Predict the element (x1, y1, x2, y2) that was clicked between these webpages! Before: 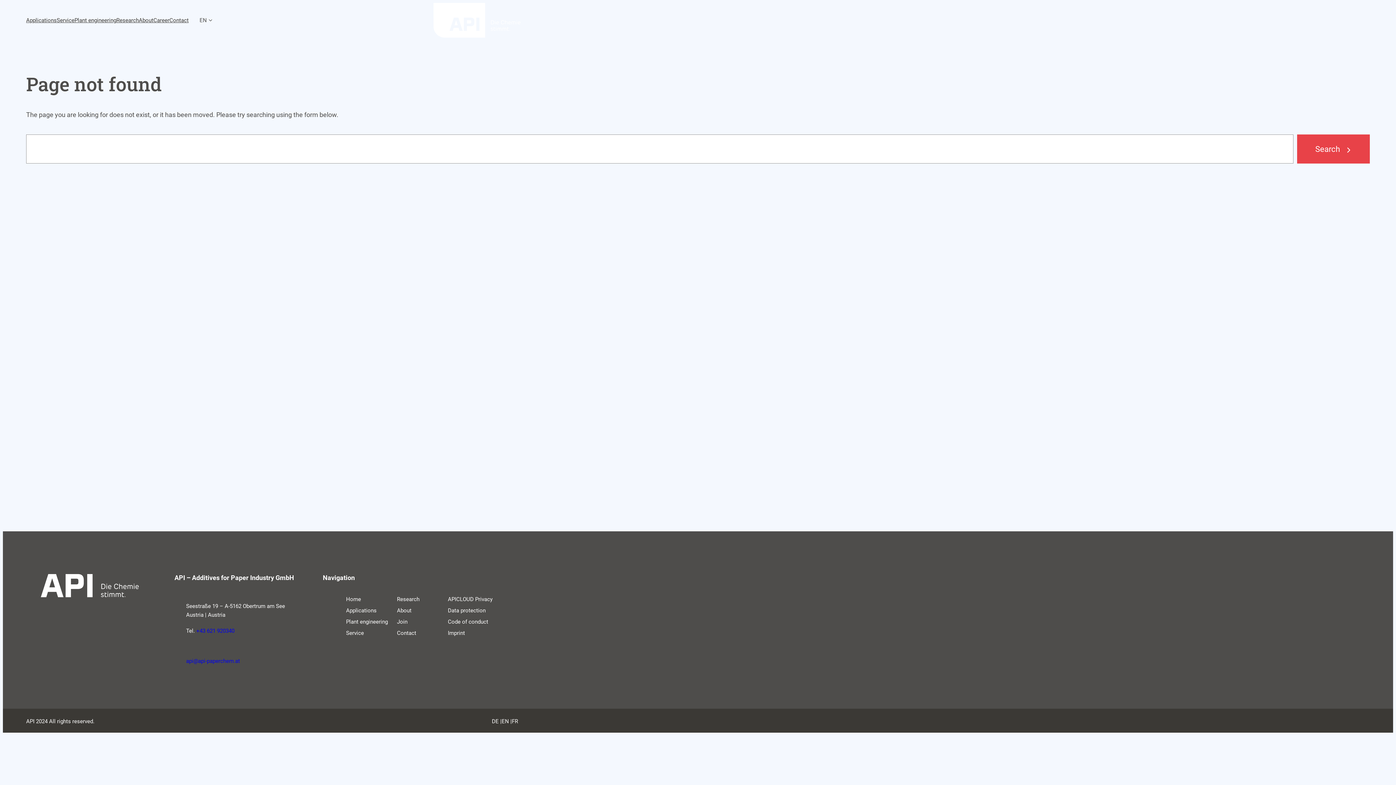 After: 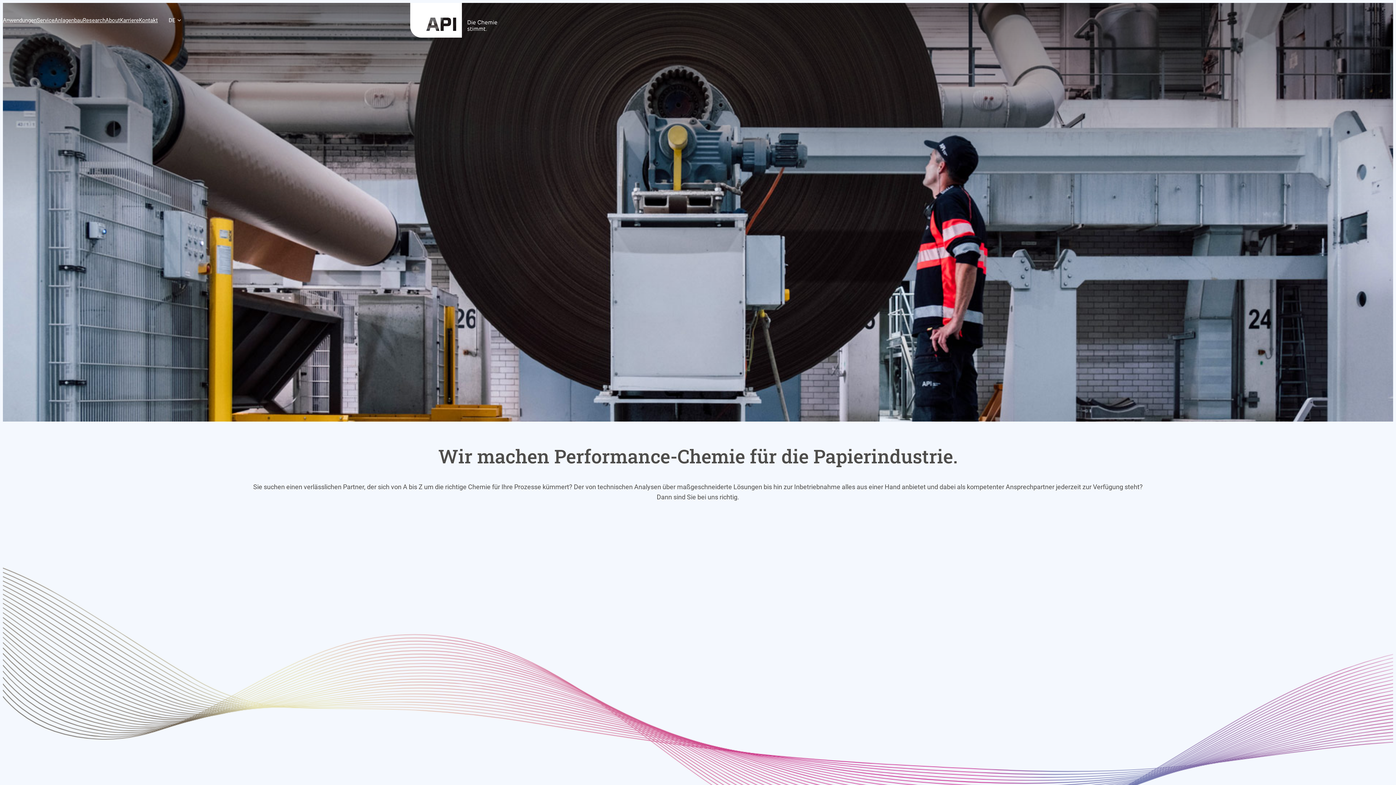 Action: bbox: (433, 2, 520, 37)